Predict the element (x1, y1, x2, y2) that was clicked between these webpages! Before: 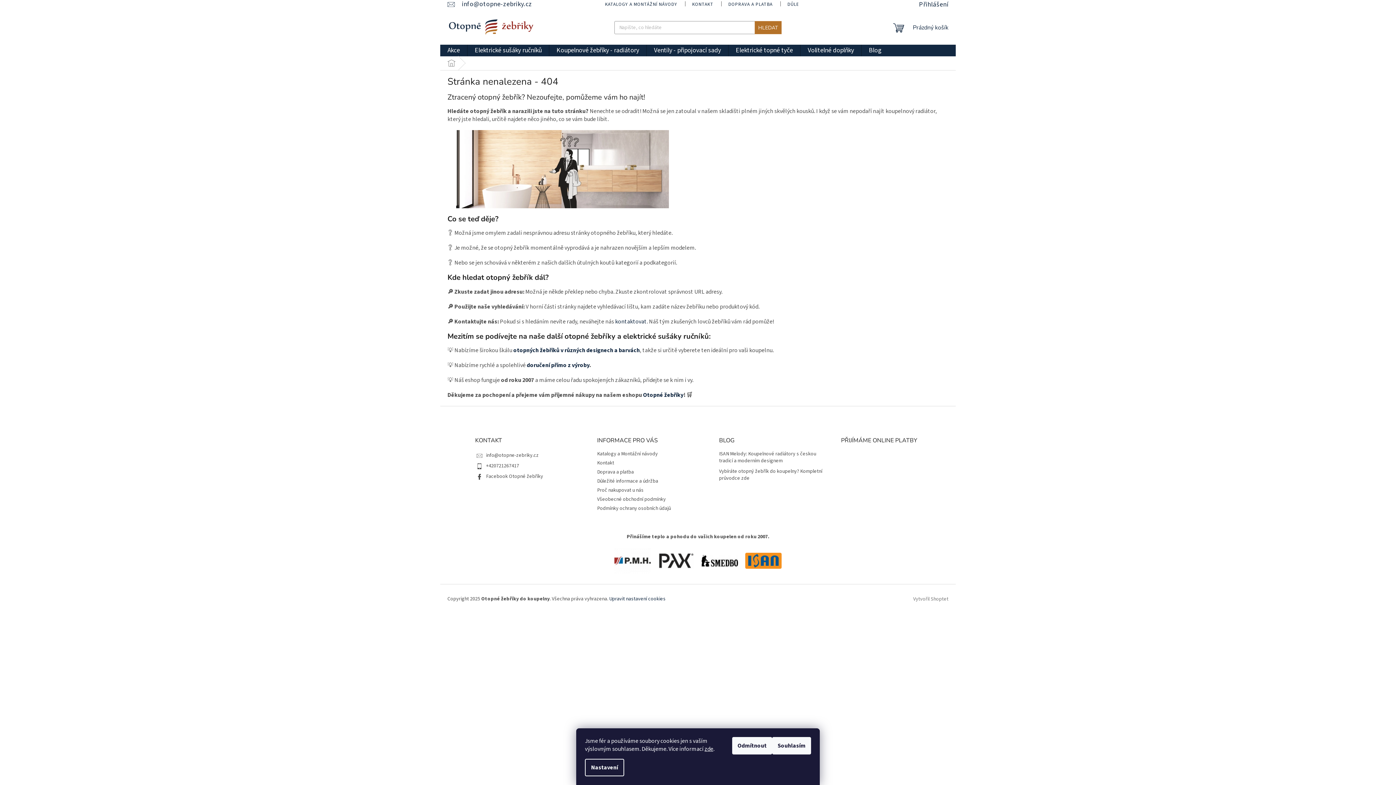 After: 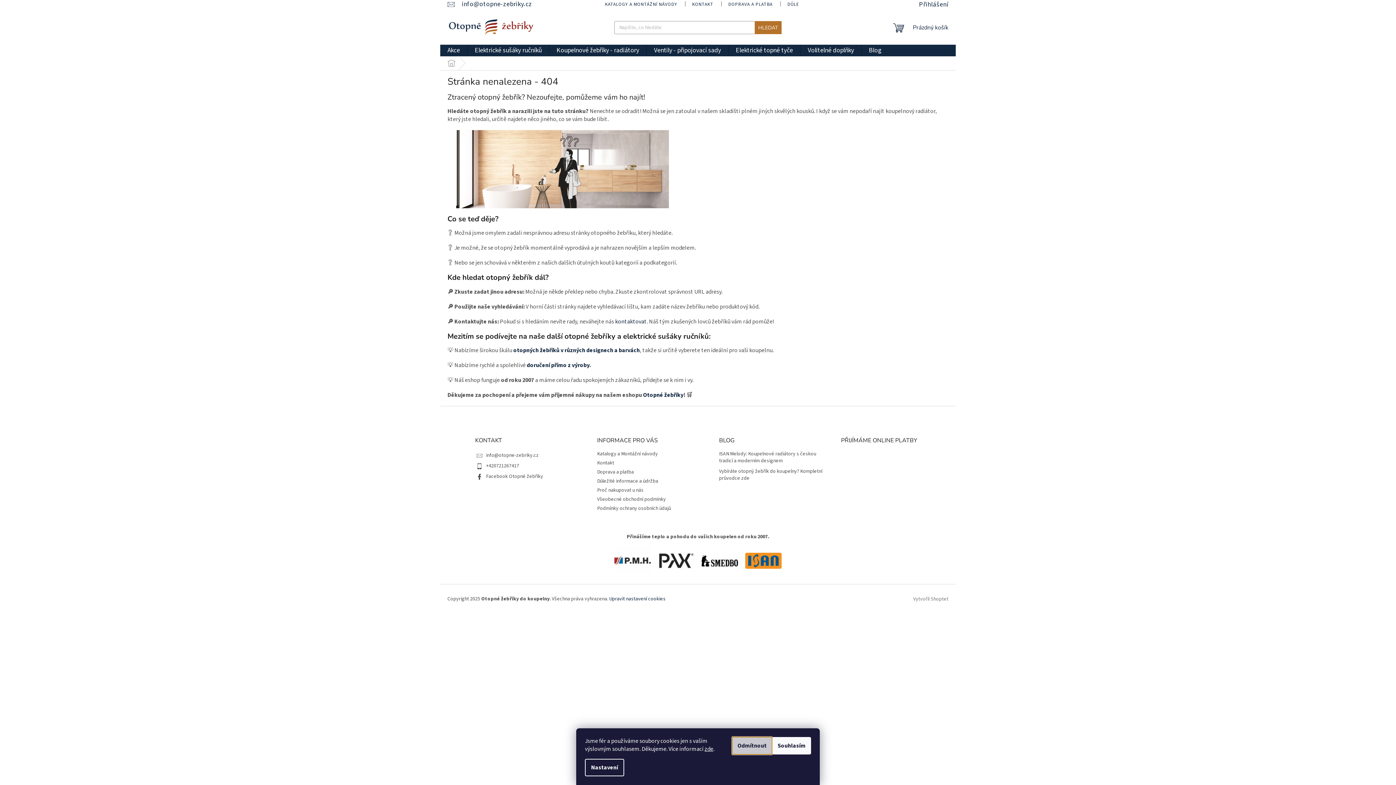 Action: bbox: (732, 737, 772, 754) label: Odmítnout